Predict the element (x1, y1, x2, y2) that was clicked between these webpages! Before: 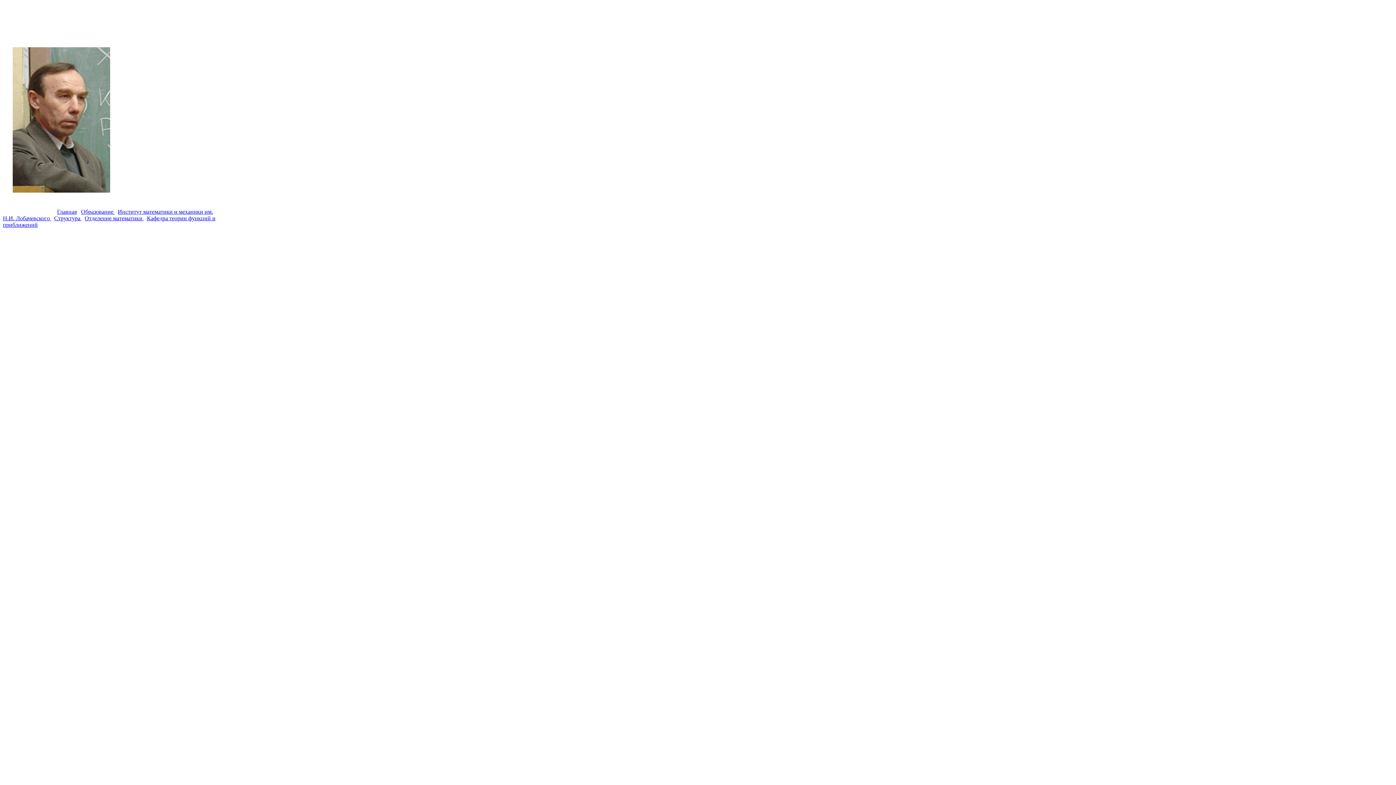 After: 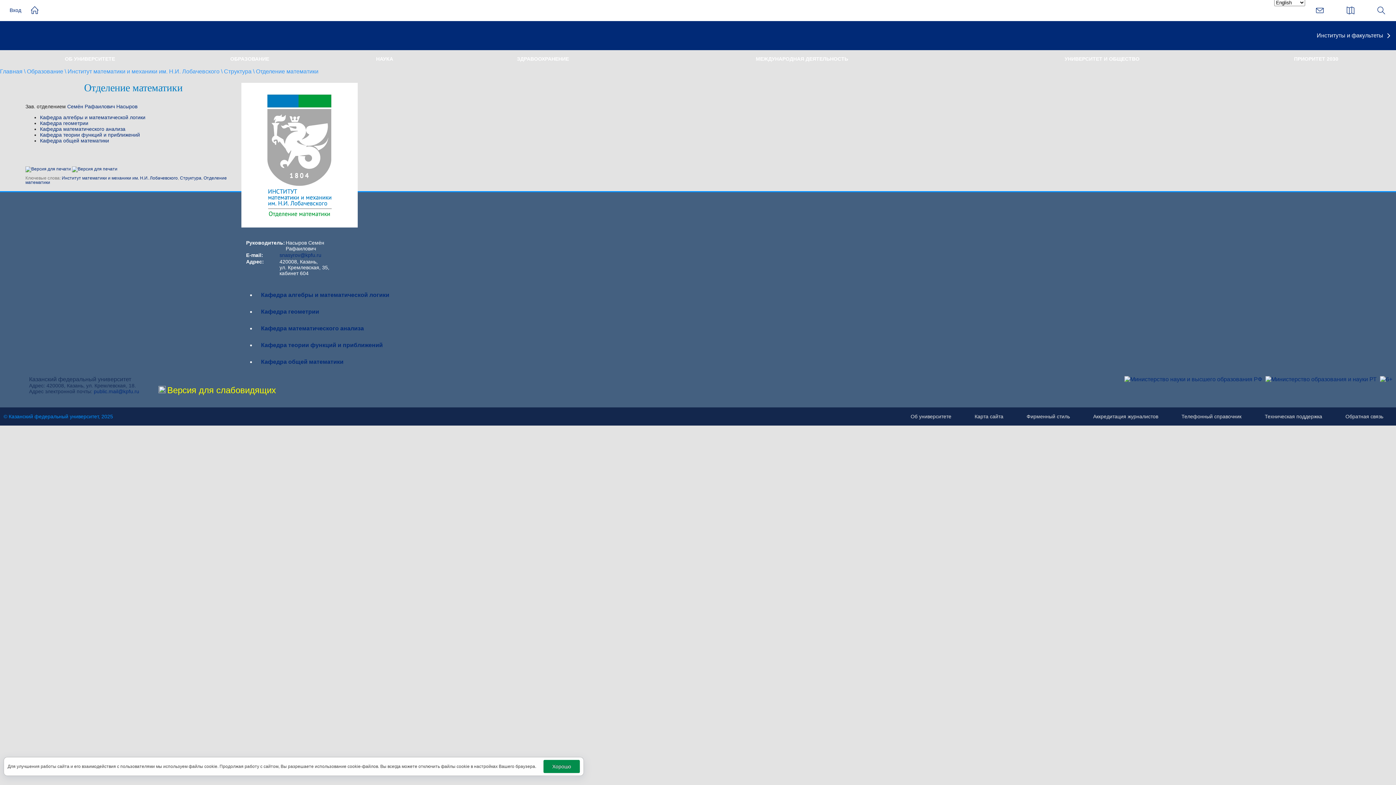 Action: bbox: (84, 215, 144, 221) label: Отделение математики 